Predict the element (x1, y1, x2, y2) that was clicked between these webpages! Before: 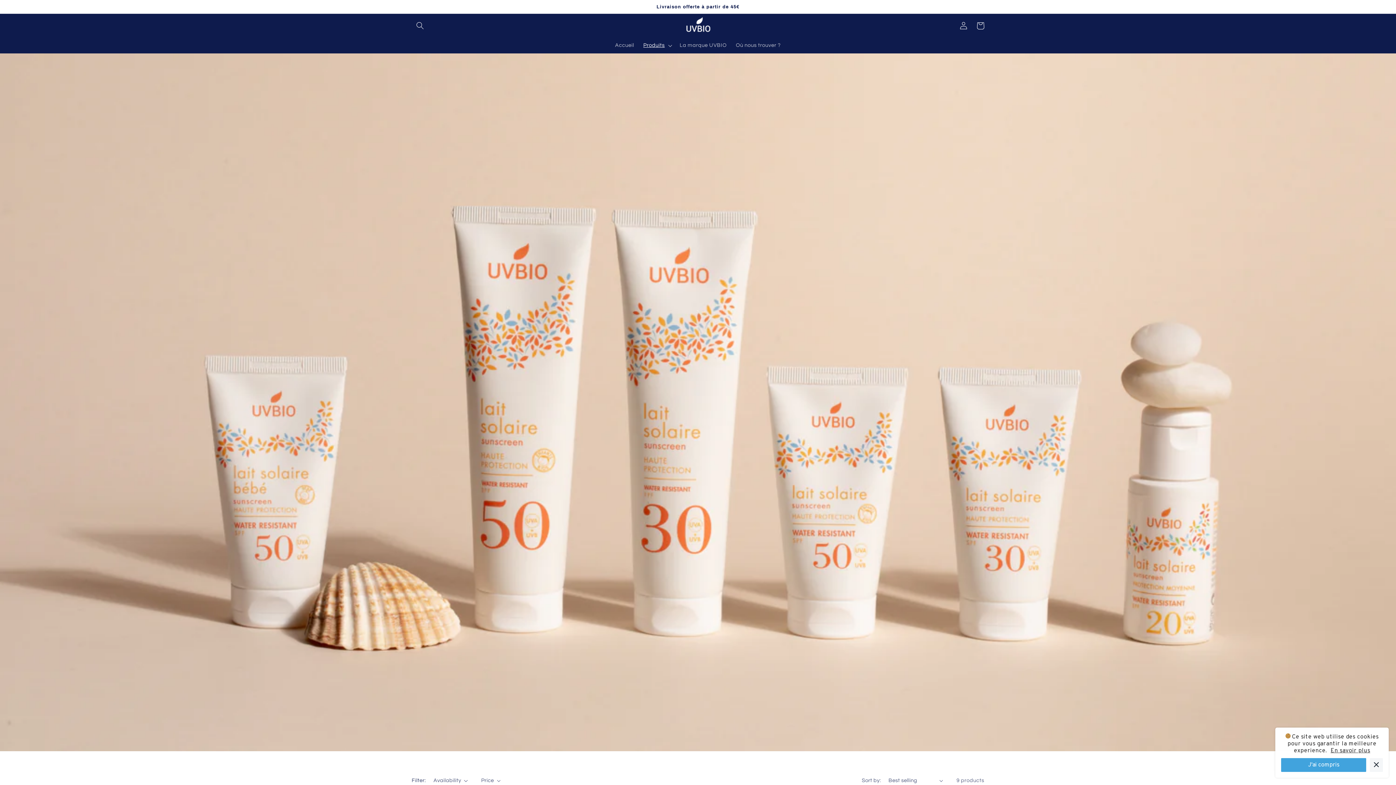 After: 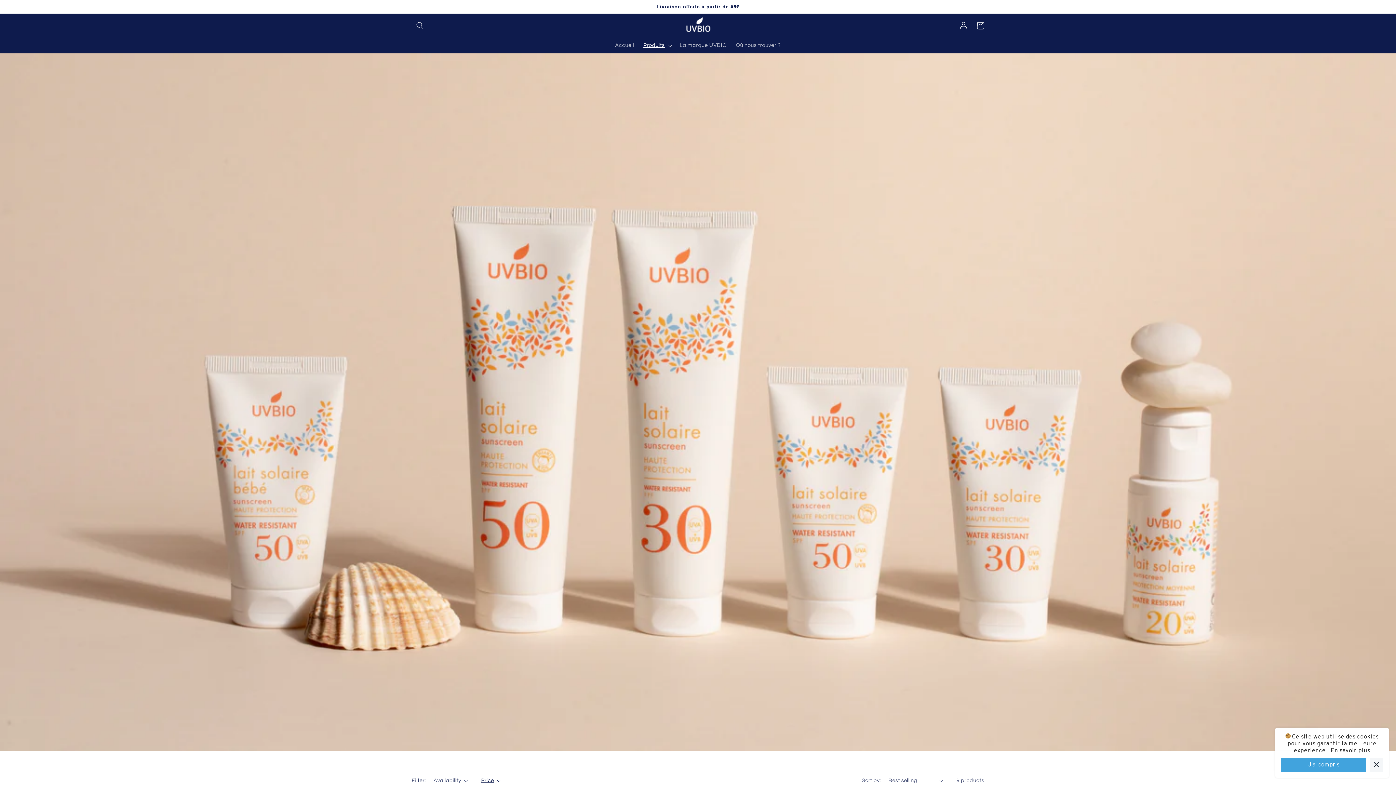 Action: label: Price bbox: (481, 777, 500, 784)